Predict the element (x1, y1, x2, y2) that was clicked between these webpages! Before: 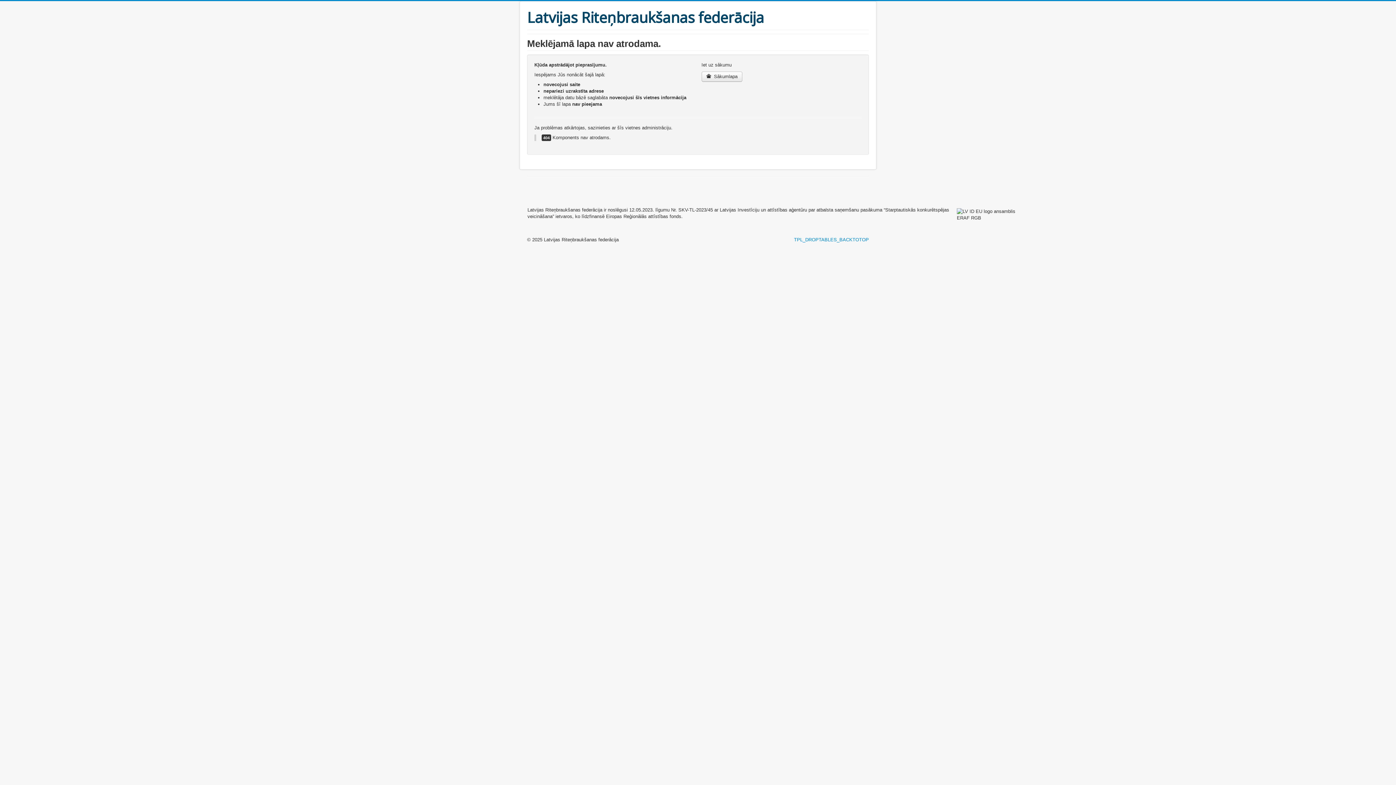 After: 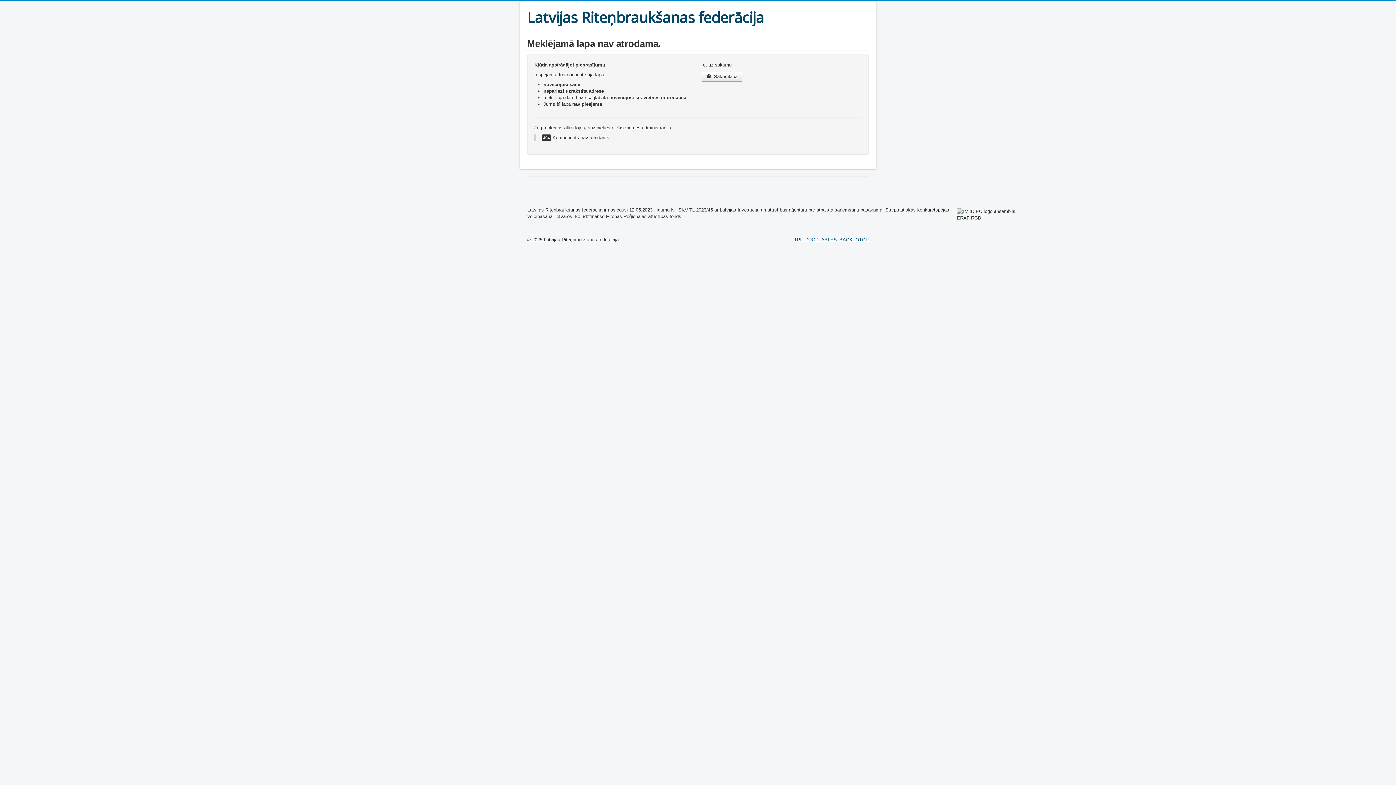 Action: label: TPL_DROPTABLES_BACKTOTOP bbox: (794, 237, 869, 242)